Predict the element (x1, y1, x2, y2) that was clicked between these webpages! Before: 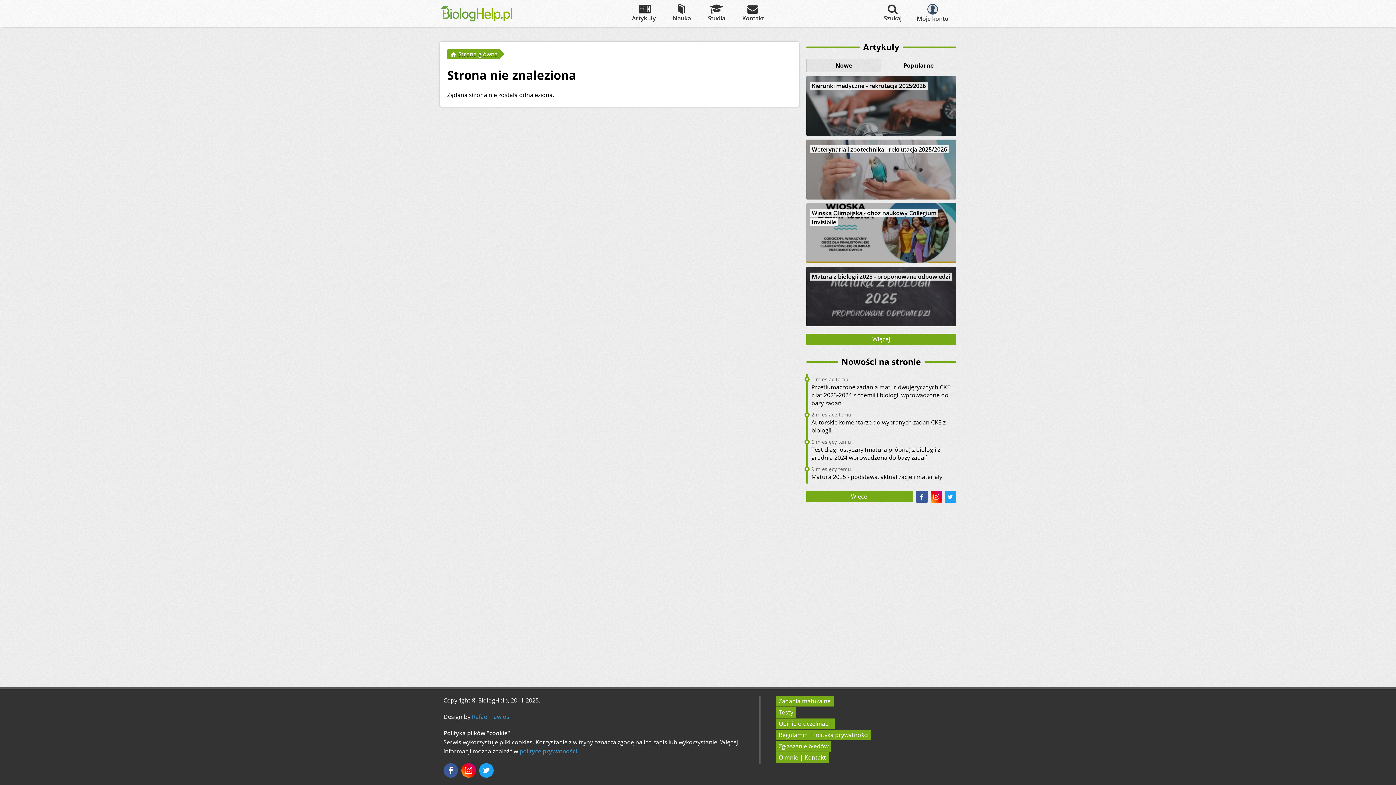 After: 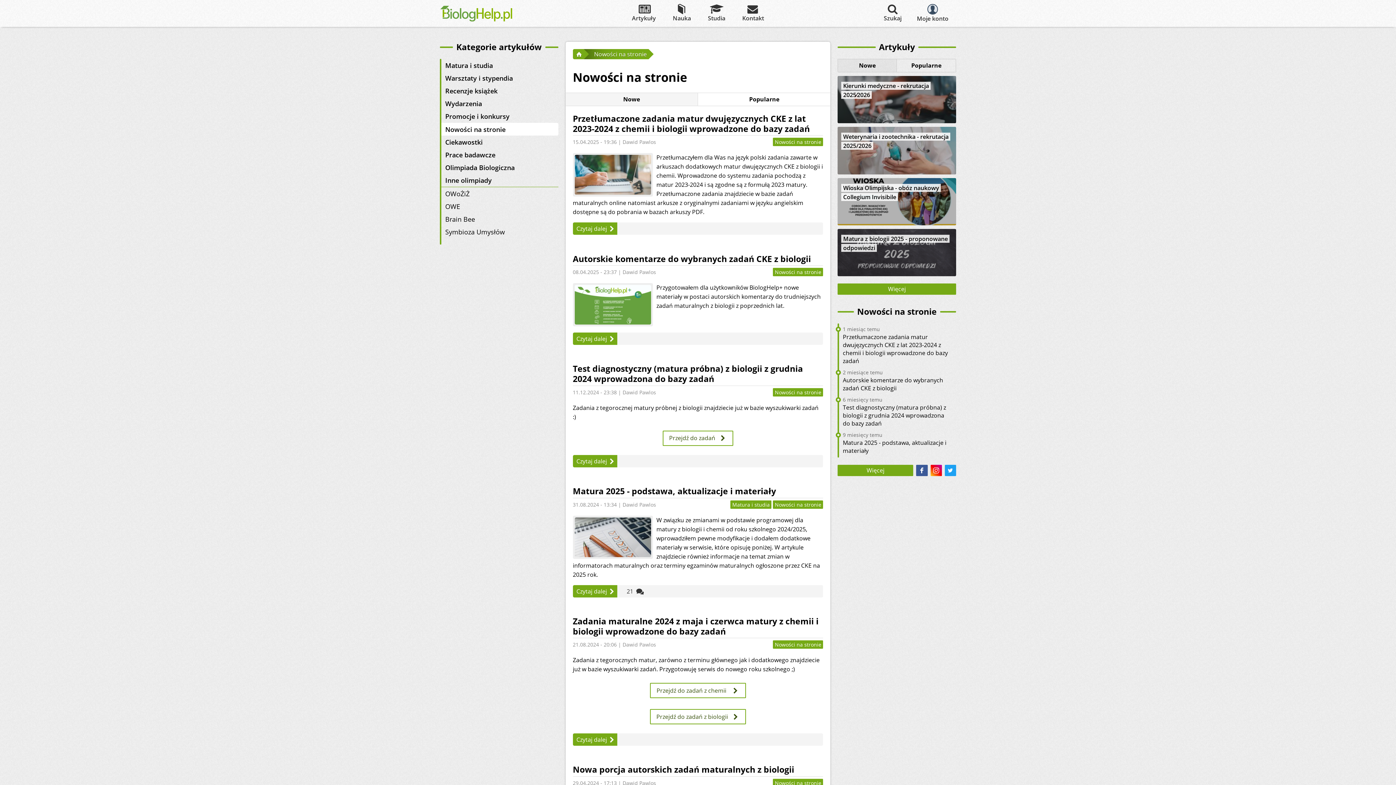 Action: bbox: (806, 491, 913, 502) label: Więcej